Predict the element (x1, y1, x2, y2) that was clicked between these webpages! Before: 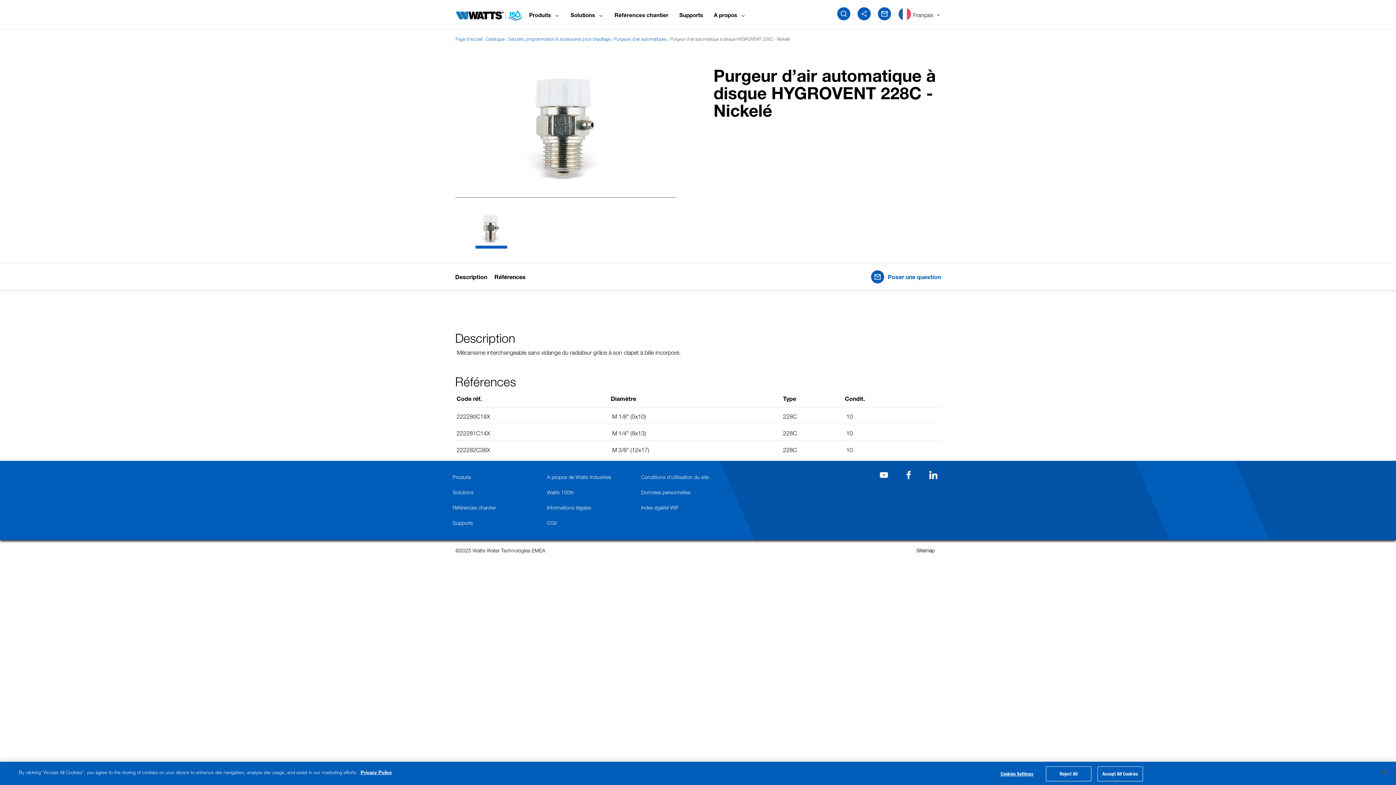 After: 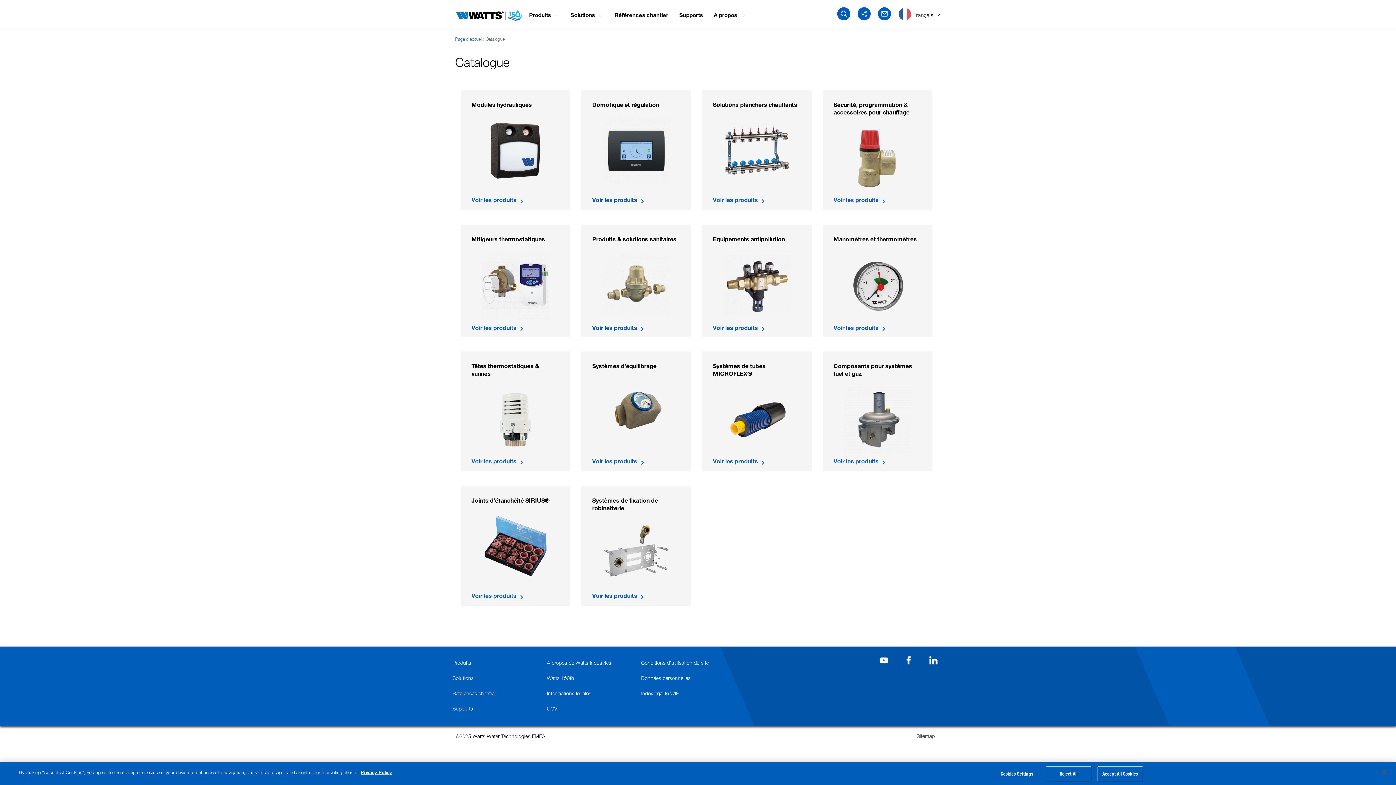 Action: label: Catalogue  bbox: (485, 34, 505, 42)